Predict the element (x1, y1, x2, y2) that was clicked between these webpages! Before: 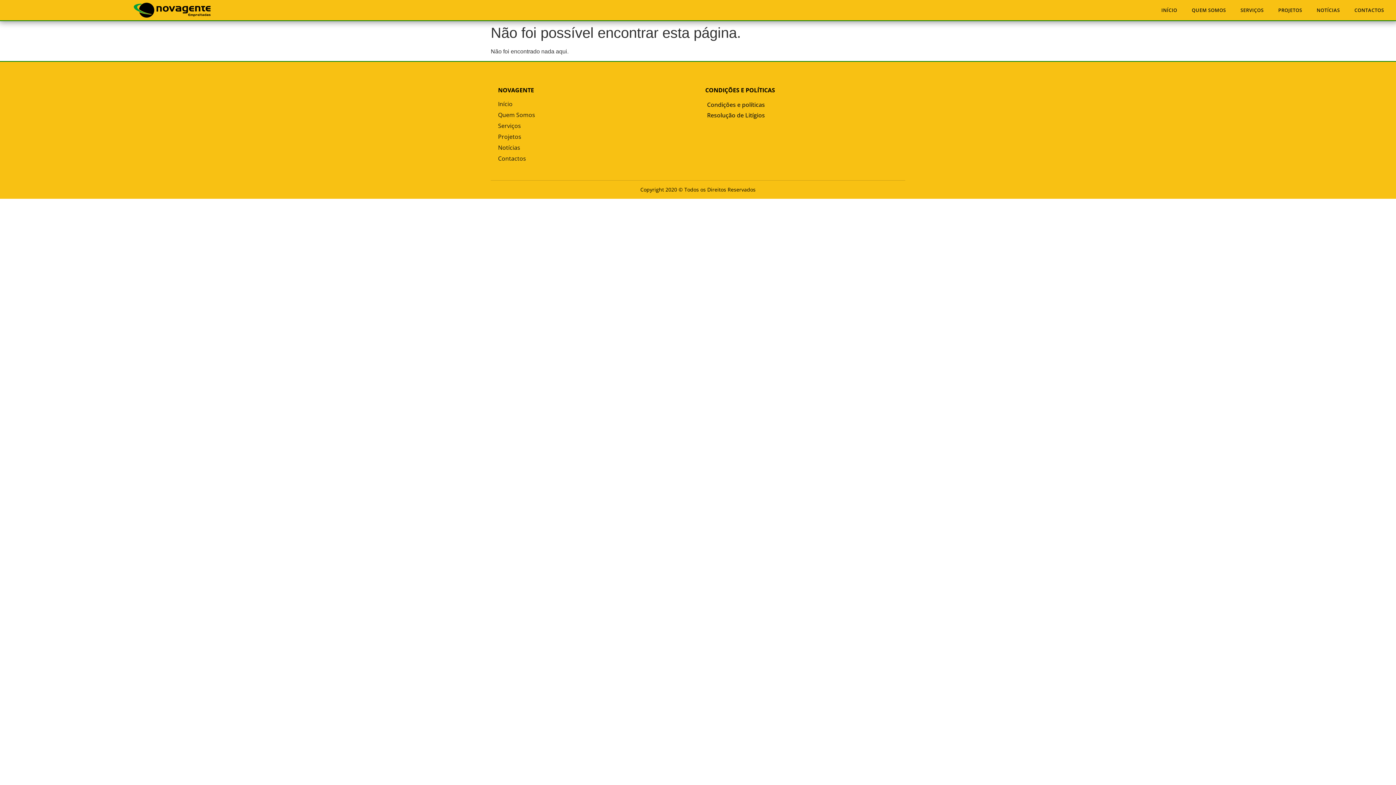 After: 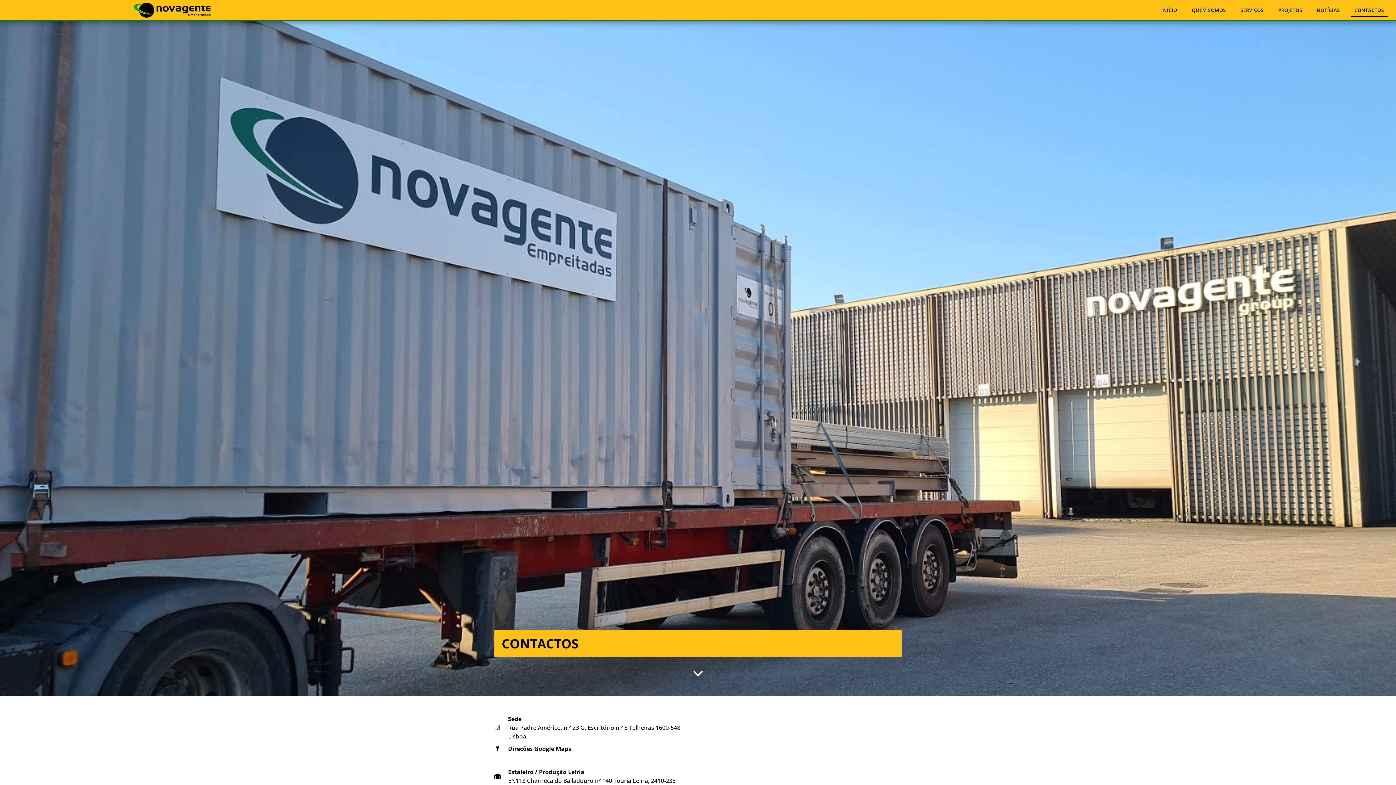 Action: label: CONTACTOS bbox: (1351, 3, 1388, 16)